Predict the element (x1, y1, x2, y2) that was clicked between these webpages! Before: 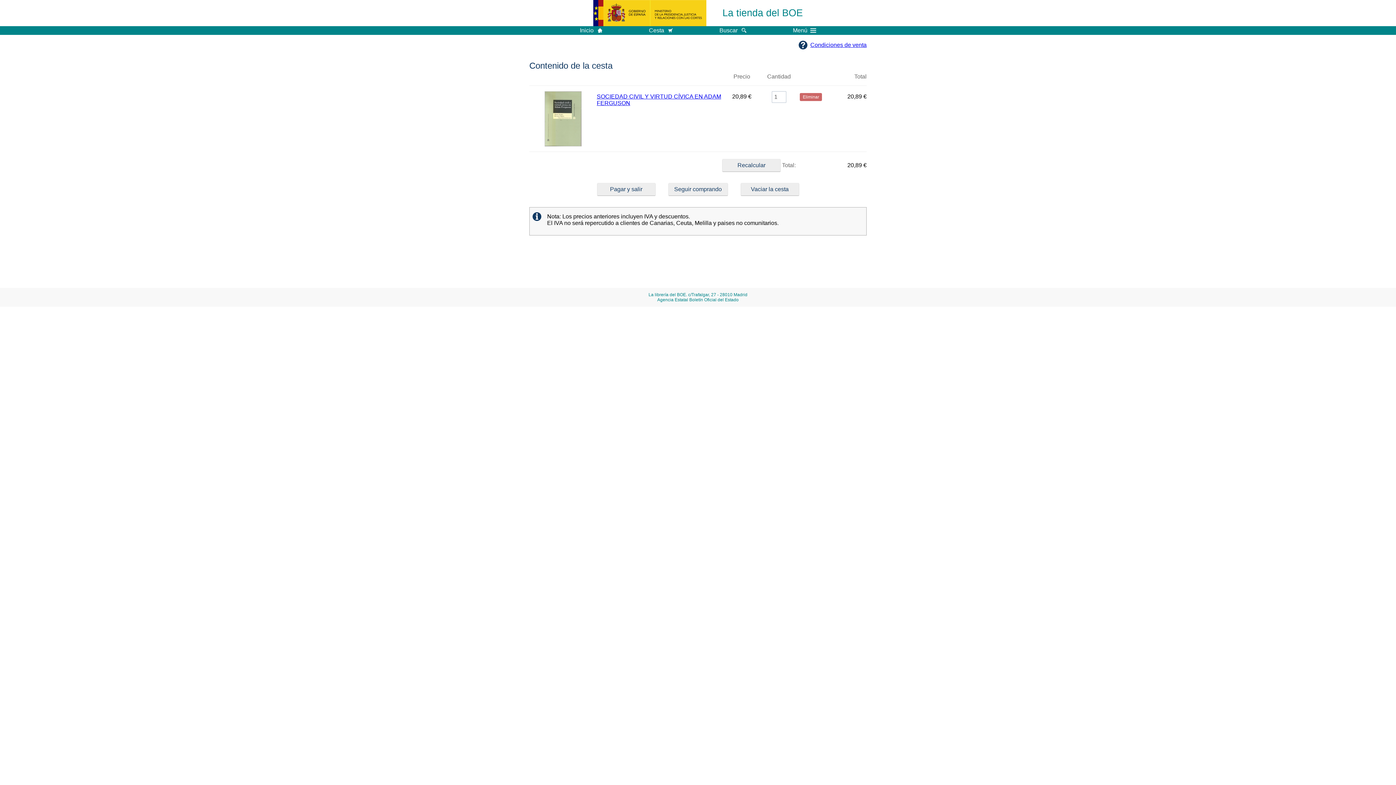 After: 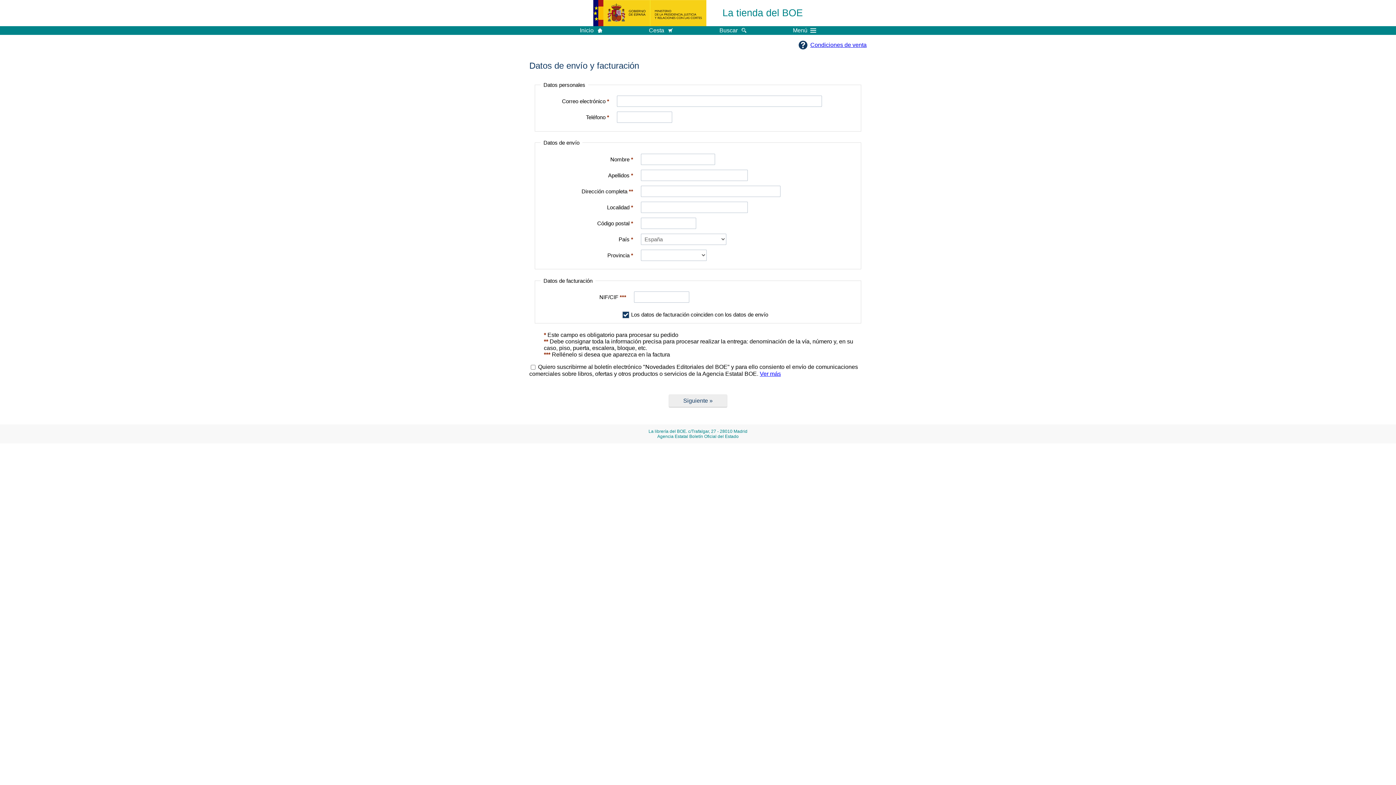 Action: label: Pagar y salir bbox: (597, 183, 655, 195)